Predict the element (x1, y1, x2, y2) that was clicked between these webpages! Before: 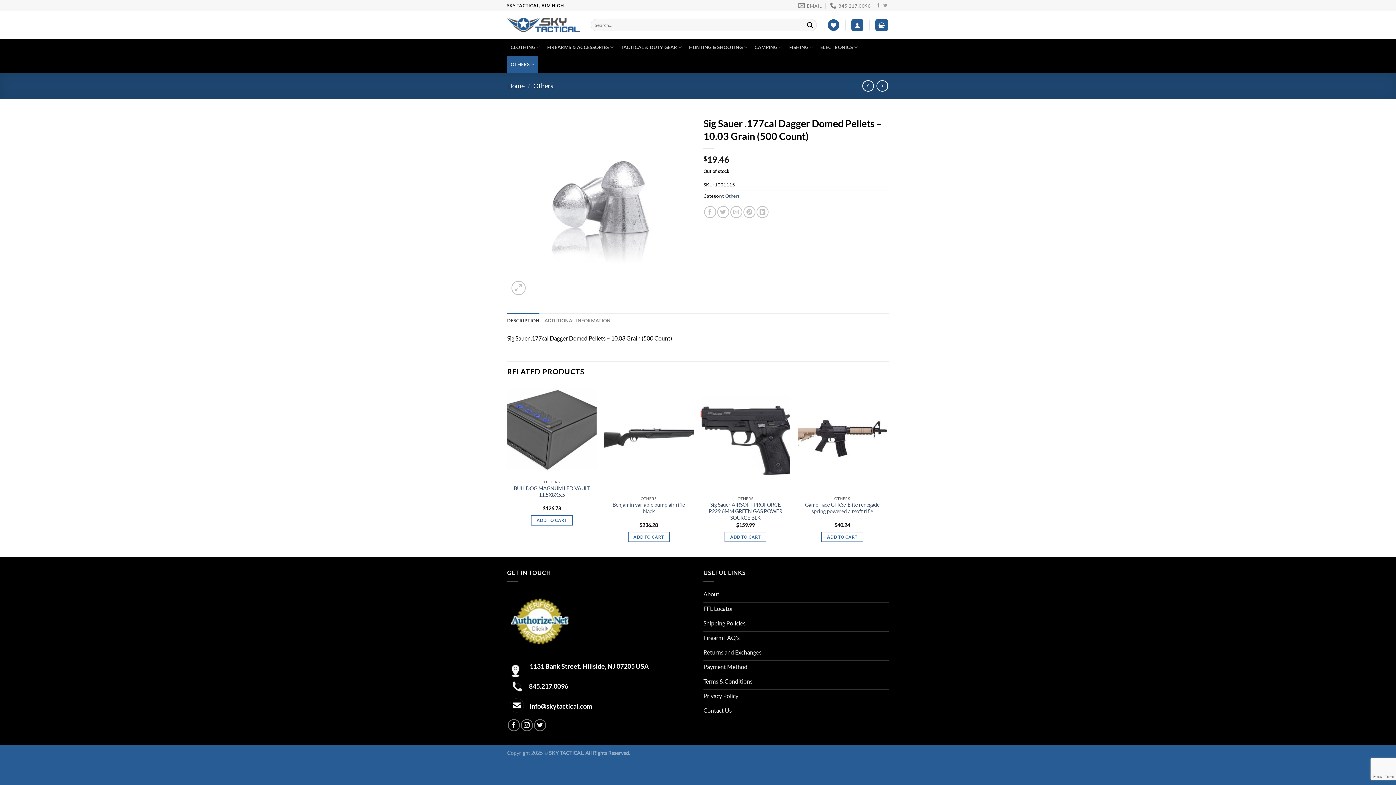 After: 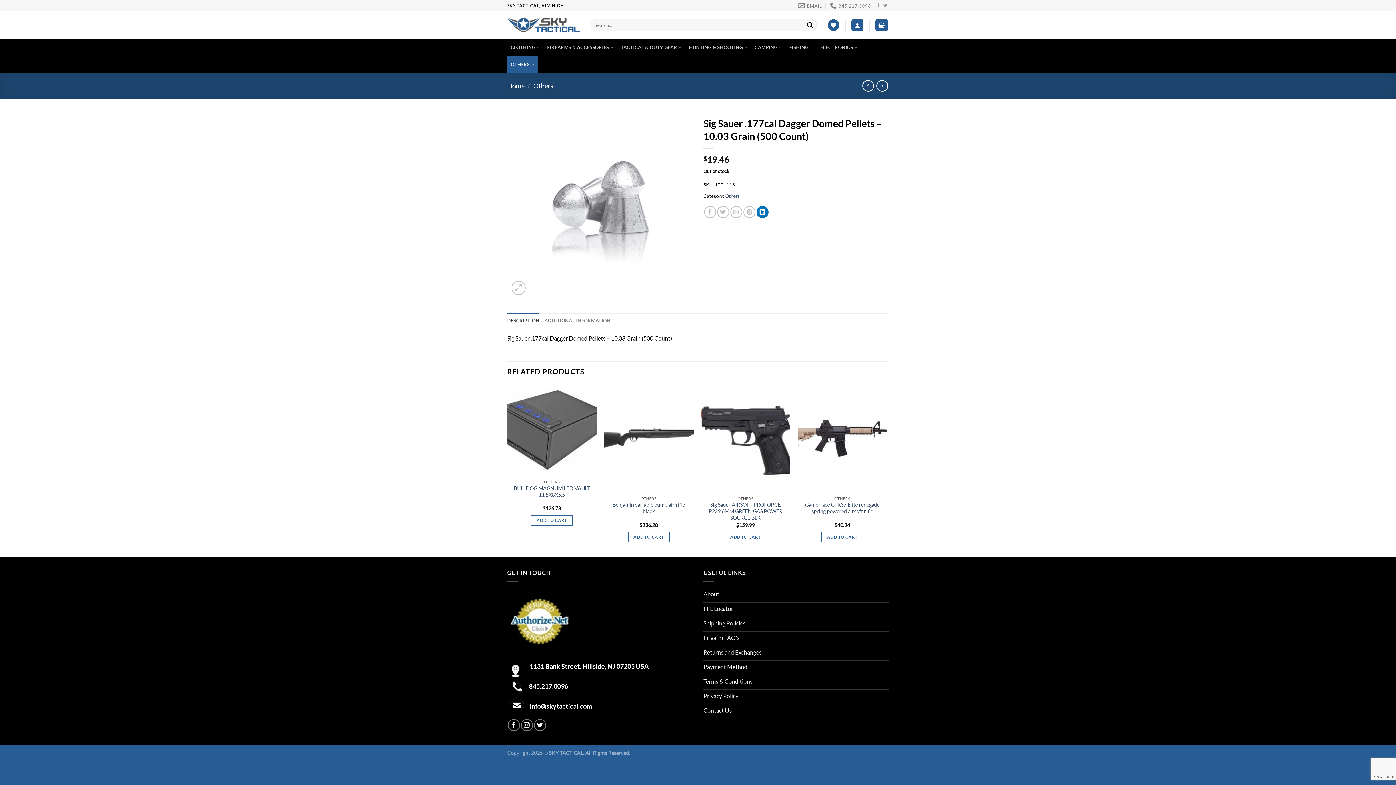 Action: label: Share on LinkedIn bbox: (756, 206, 768, 218)